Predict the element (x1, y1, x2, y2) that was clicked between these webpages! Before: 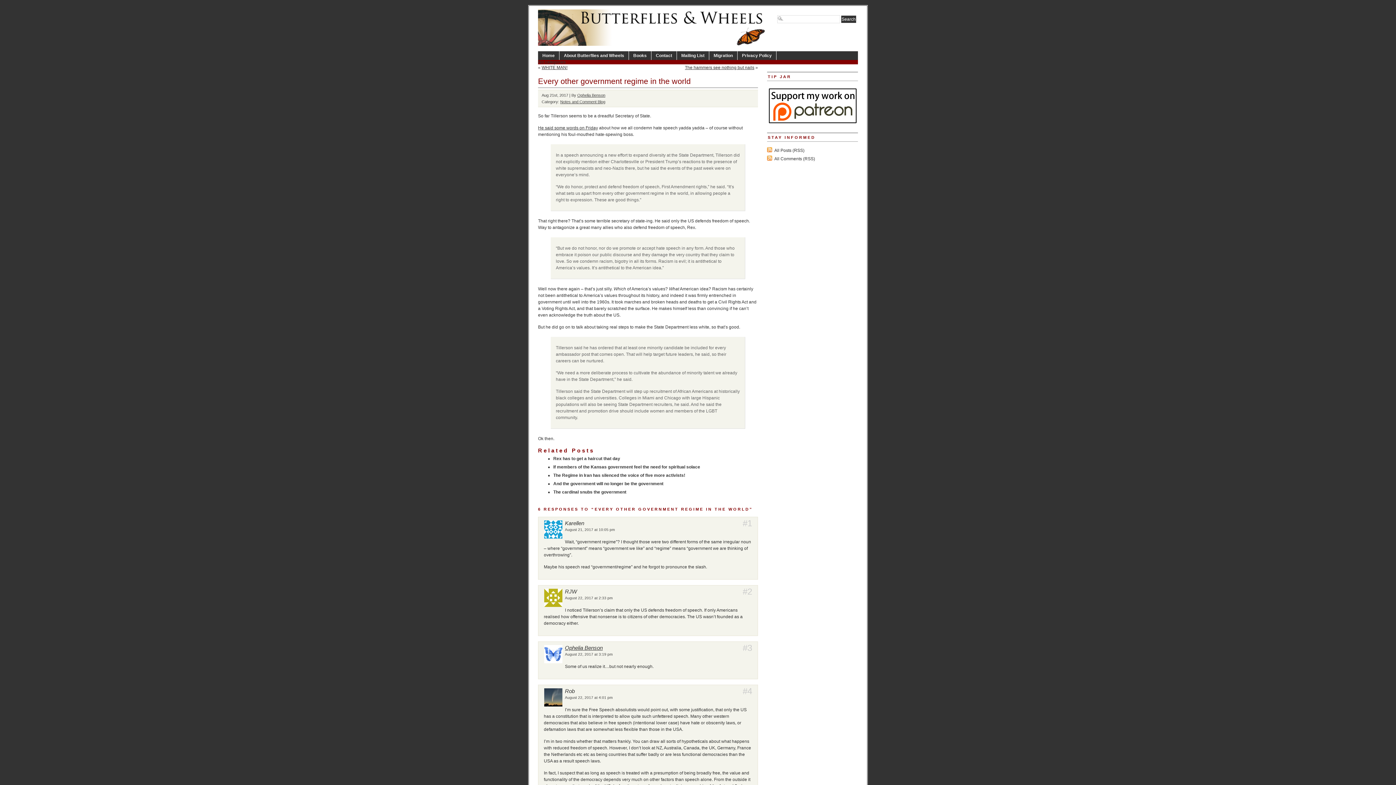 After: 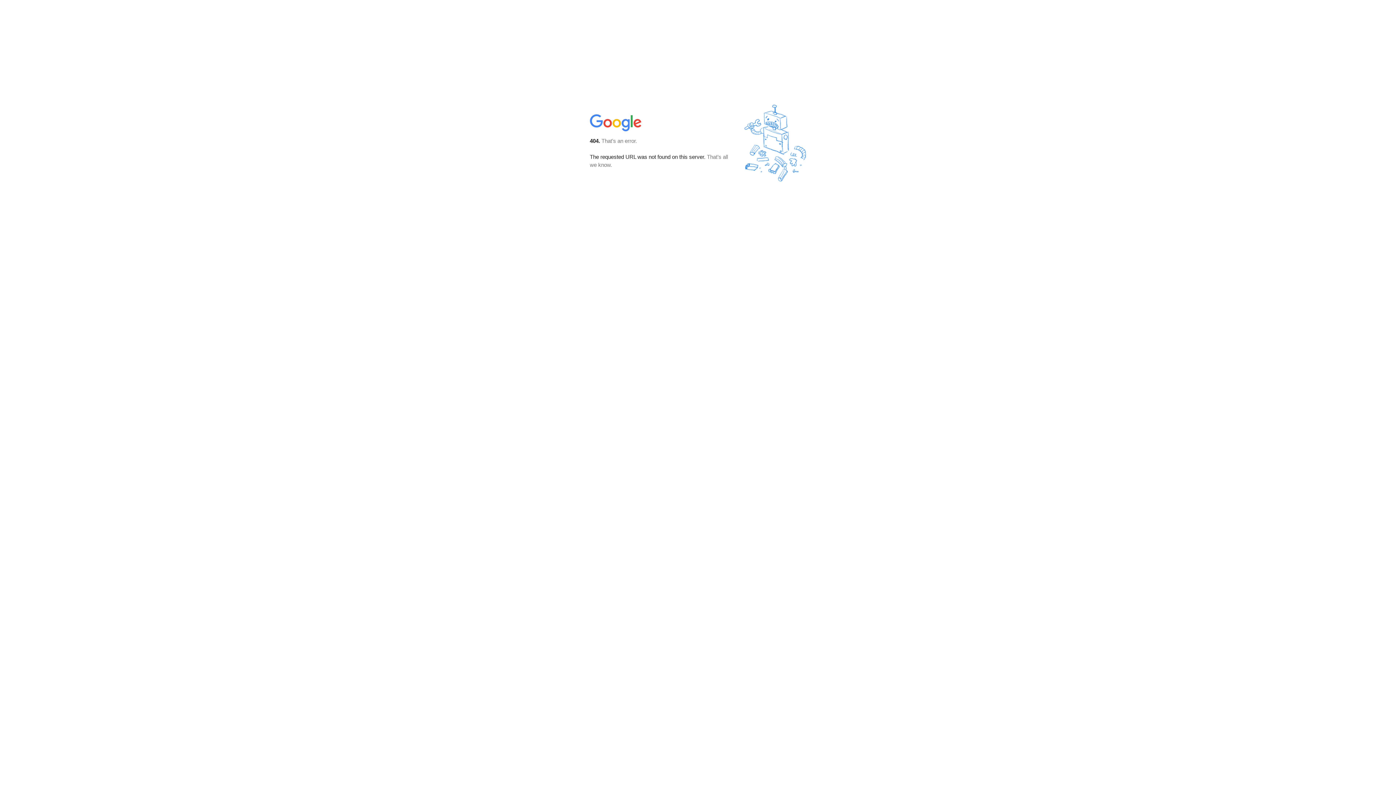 Action: bbox: (553, 489, 626, 494) label: The cardinal snubs the government